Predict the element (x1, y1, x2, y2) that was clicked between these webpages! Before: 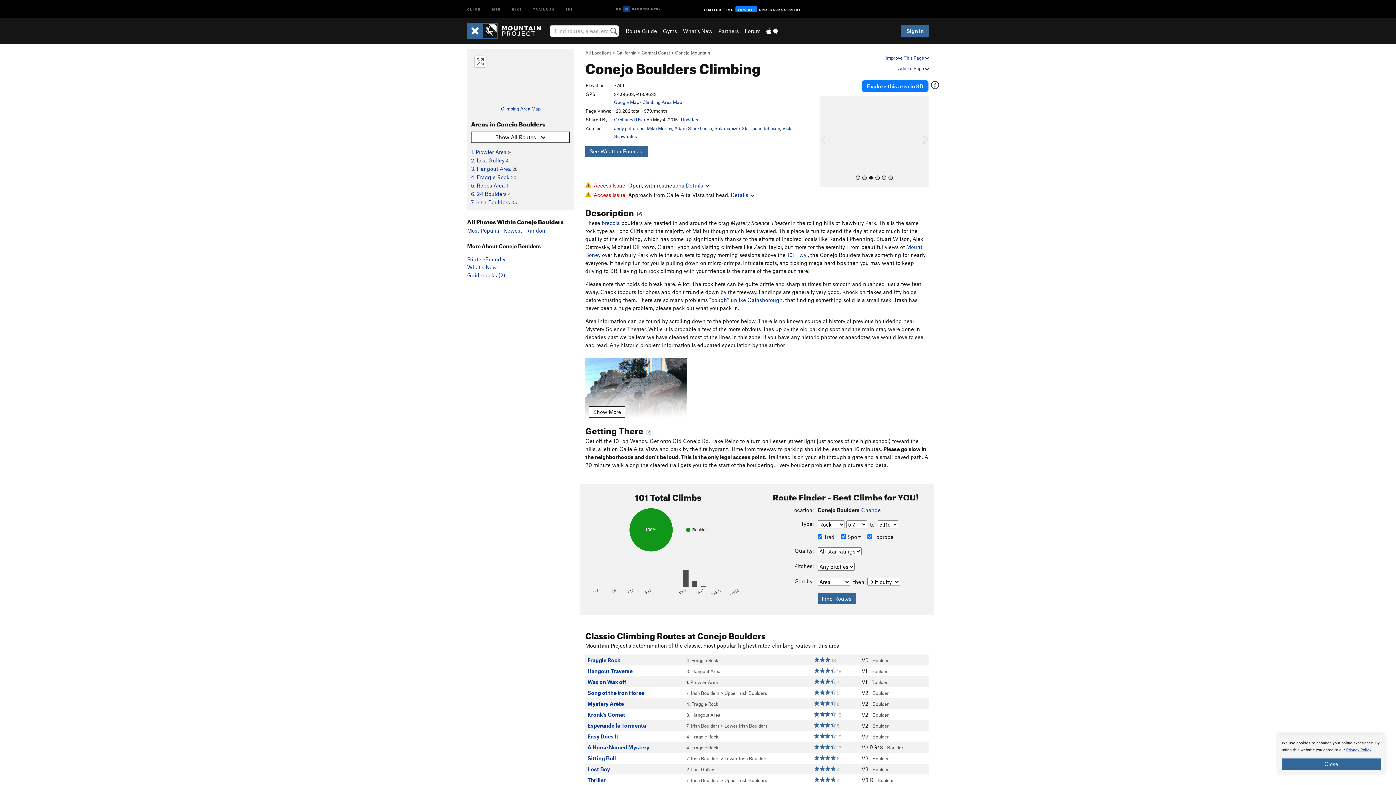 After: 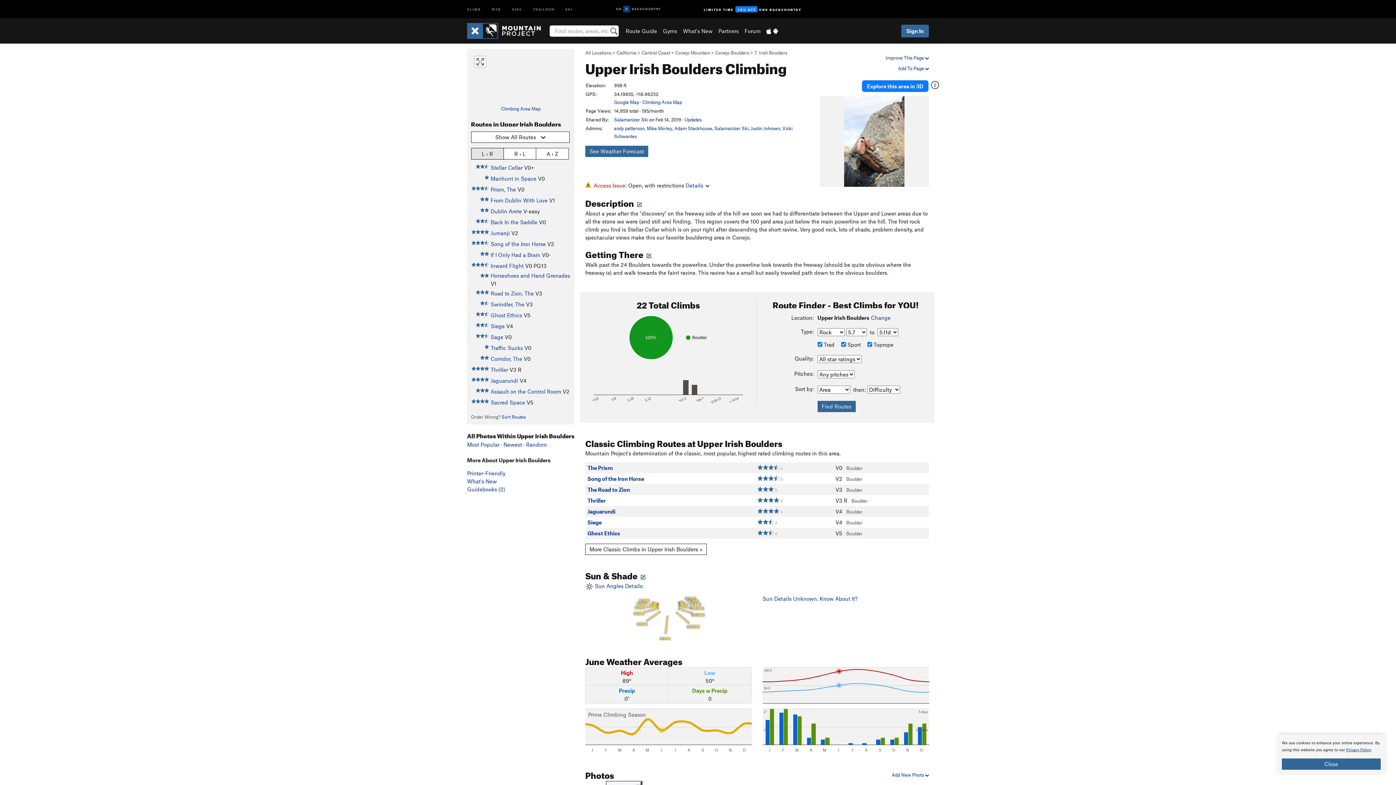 Action: label: Upper Irish Boulders bbox: (724, 777, 767, 783)